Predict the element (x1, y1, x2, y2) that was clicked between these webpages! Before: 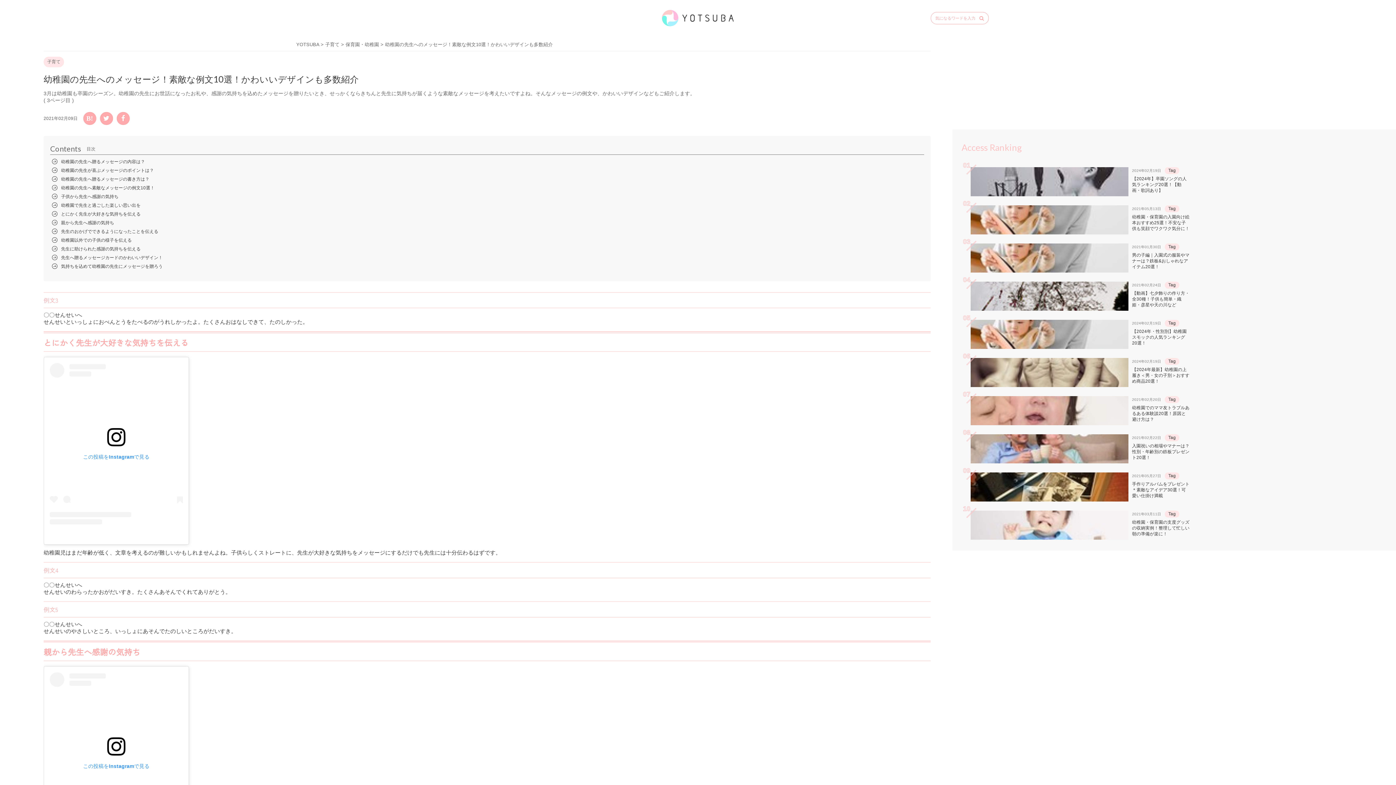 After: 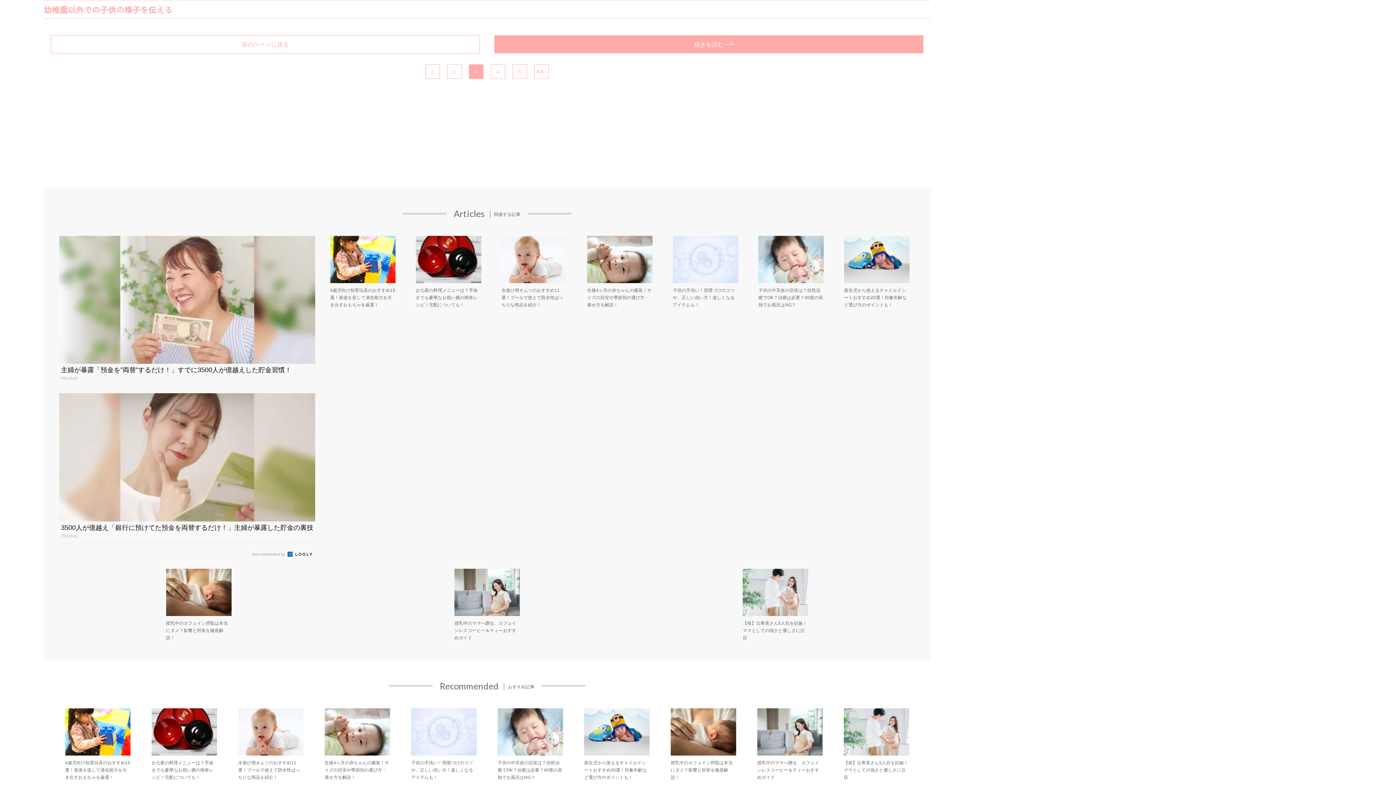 Action: bbox: (61, 237, 131, 242) label: 幼稚園以外での子供の様子を伝える